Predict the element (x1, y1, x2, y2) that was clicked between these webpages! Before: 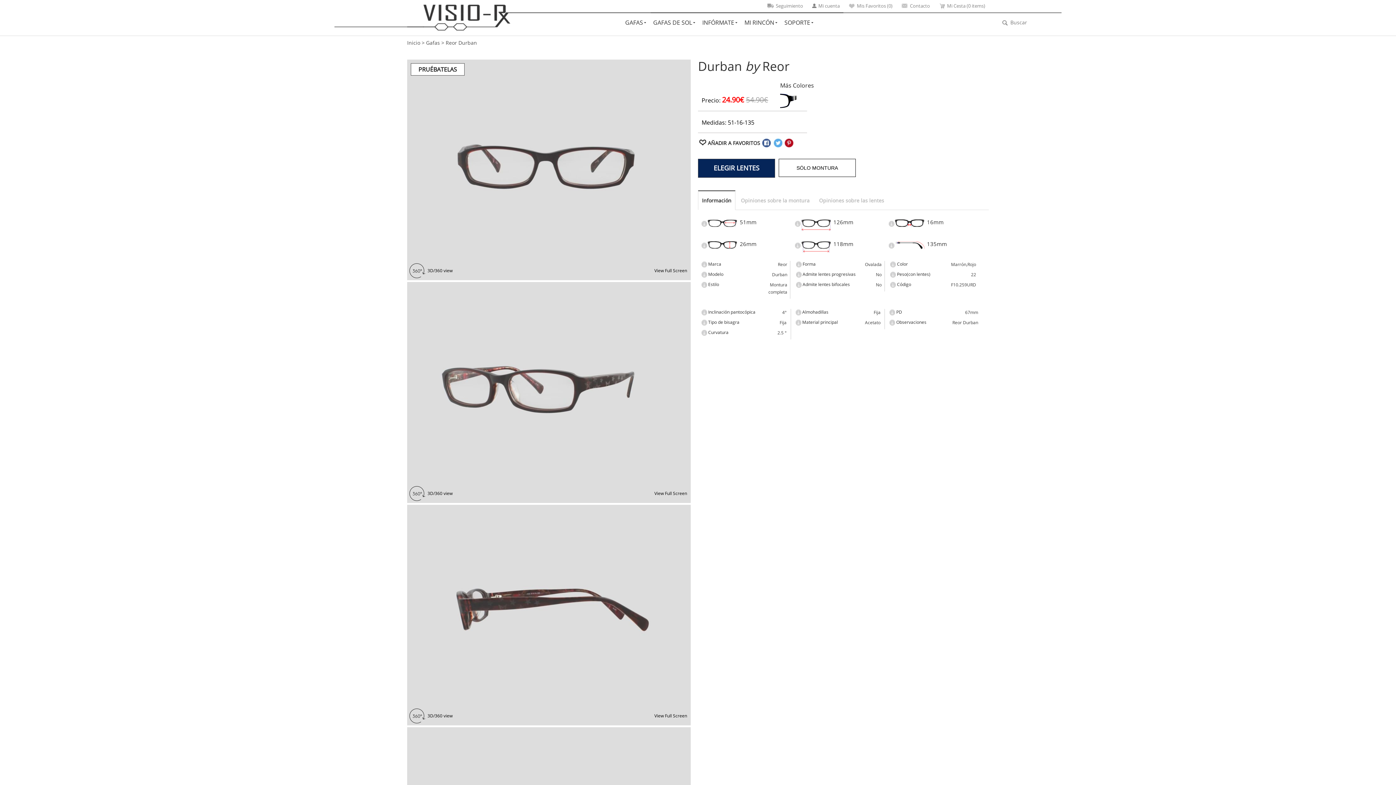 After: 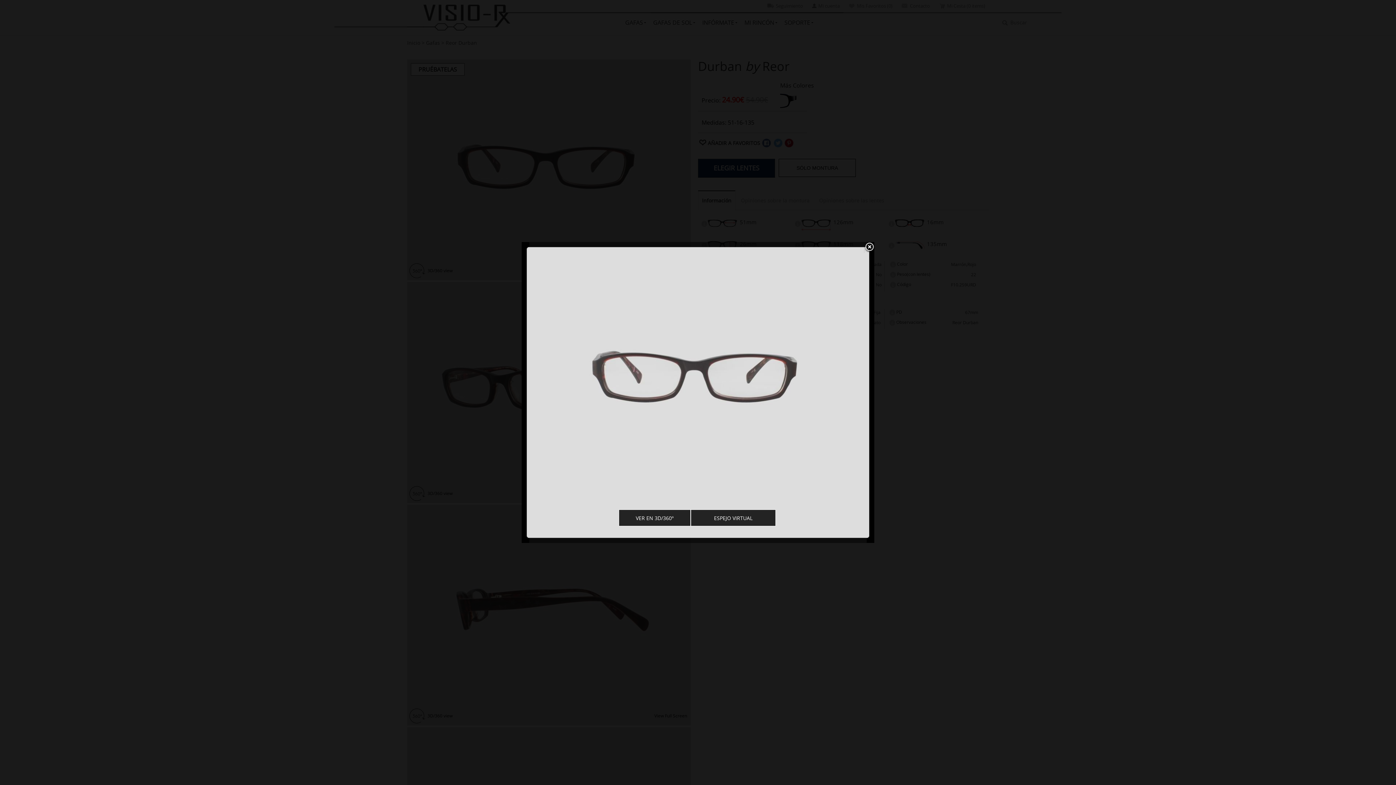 Action: bbox: (654, 267, 698, 273) label: View Full Screen